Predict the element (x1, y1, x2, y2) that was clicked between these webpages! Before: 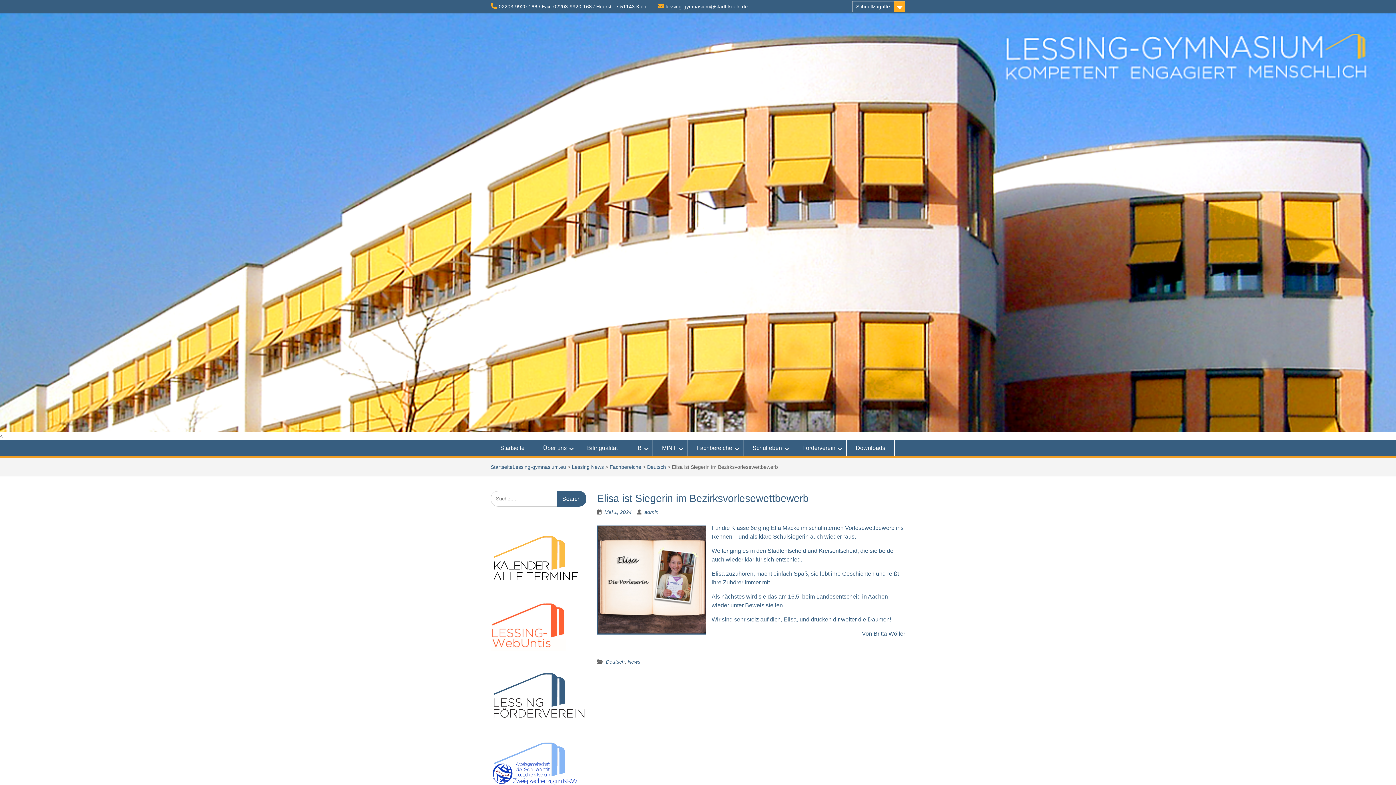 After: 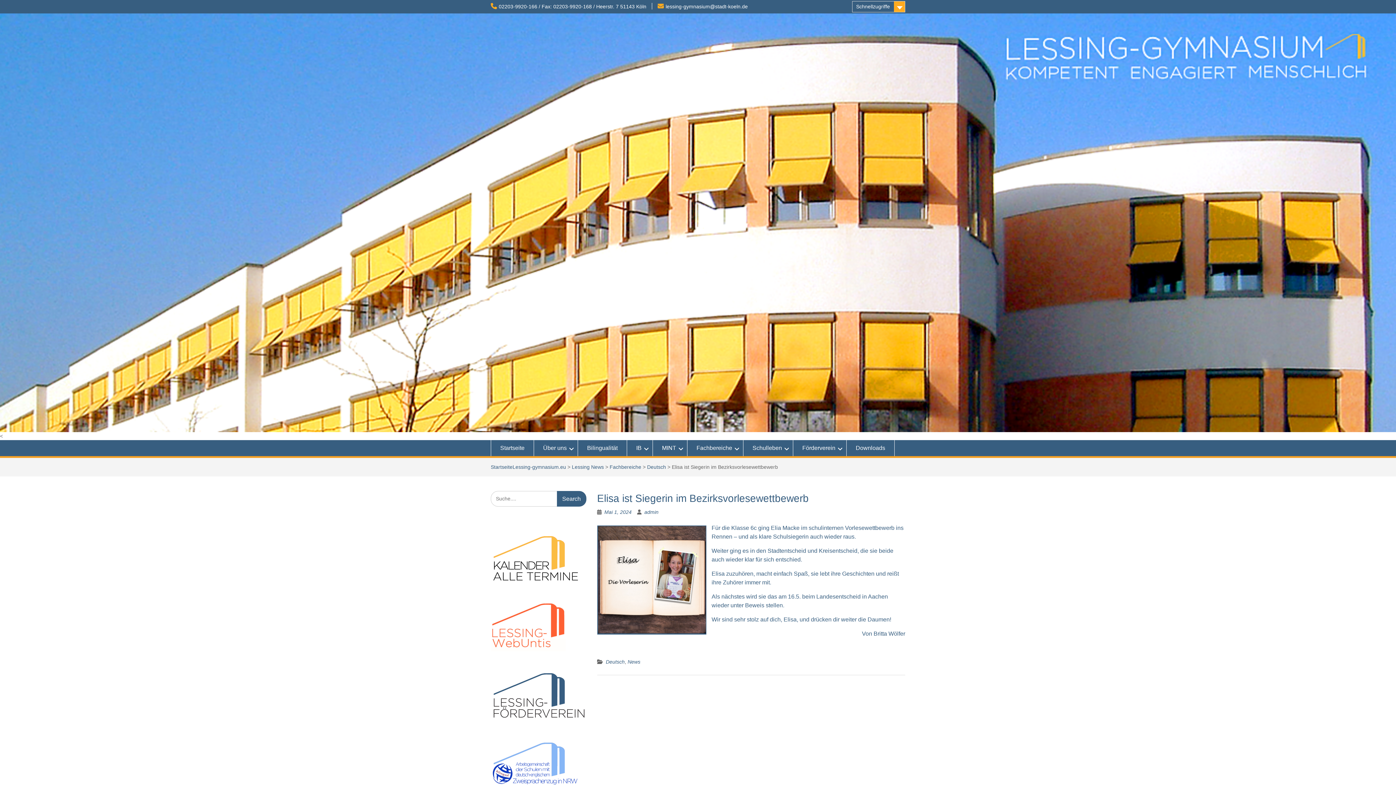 Action: bbox: (604, 509, 631, 515) label: Mai 1, 2024